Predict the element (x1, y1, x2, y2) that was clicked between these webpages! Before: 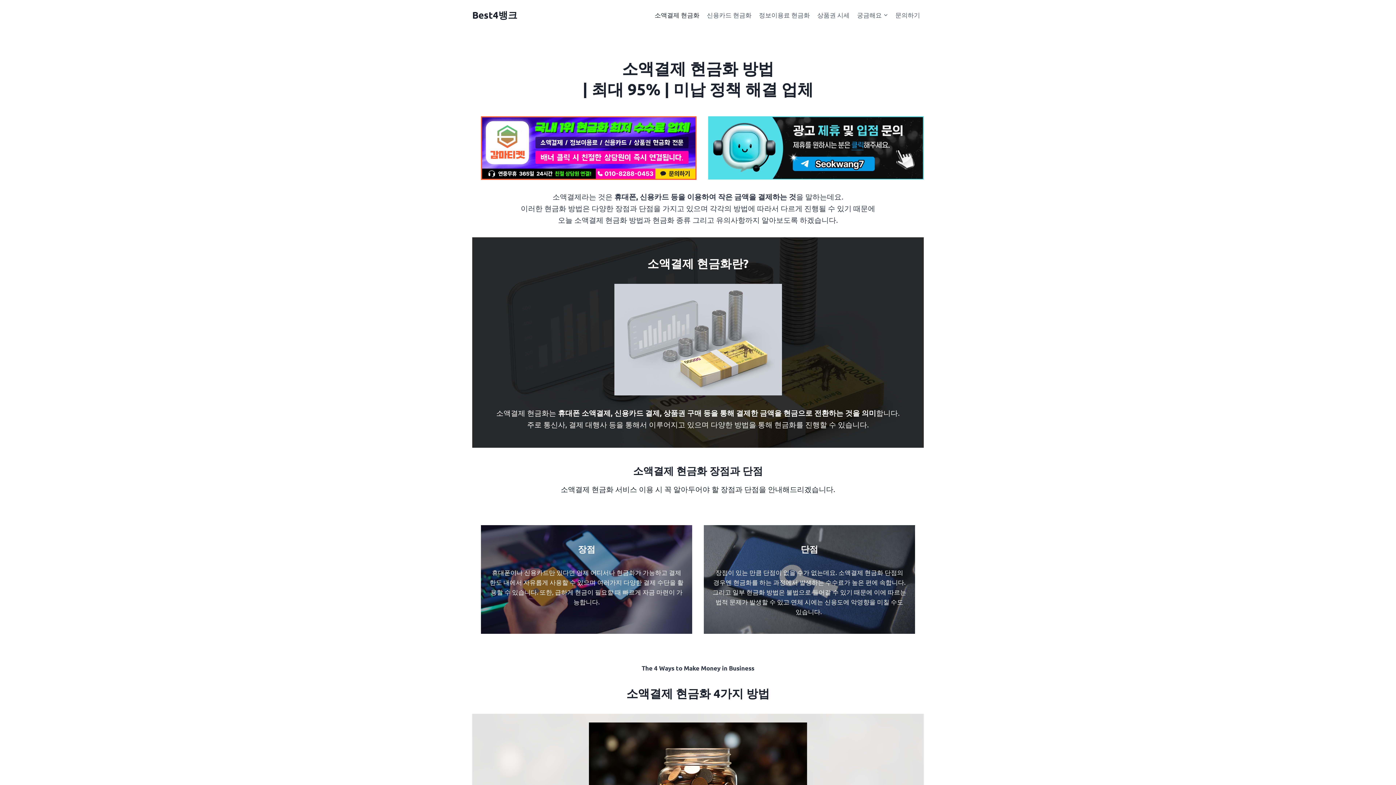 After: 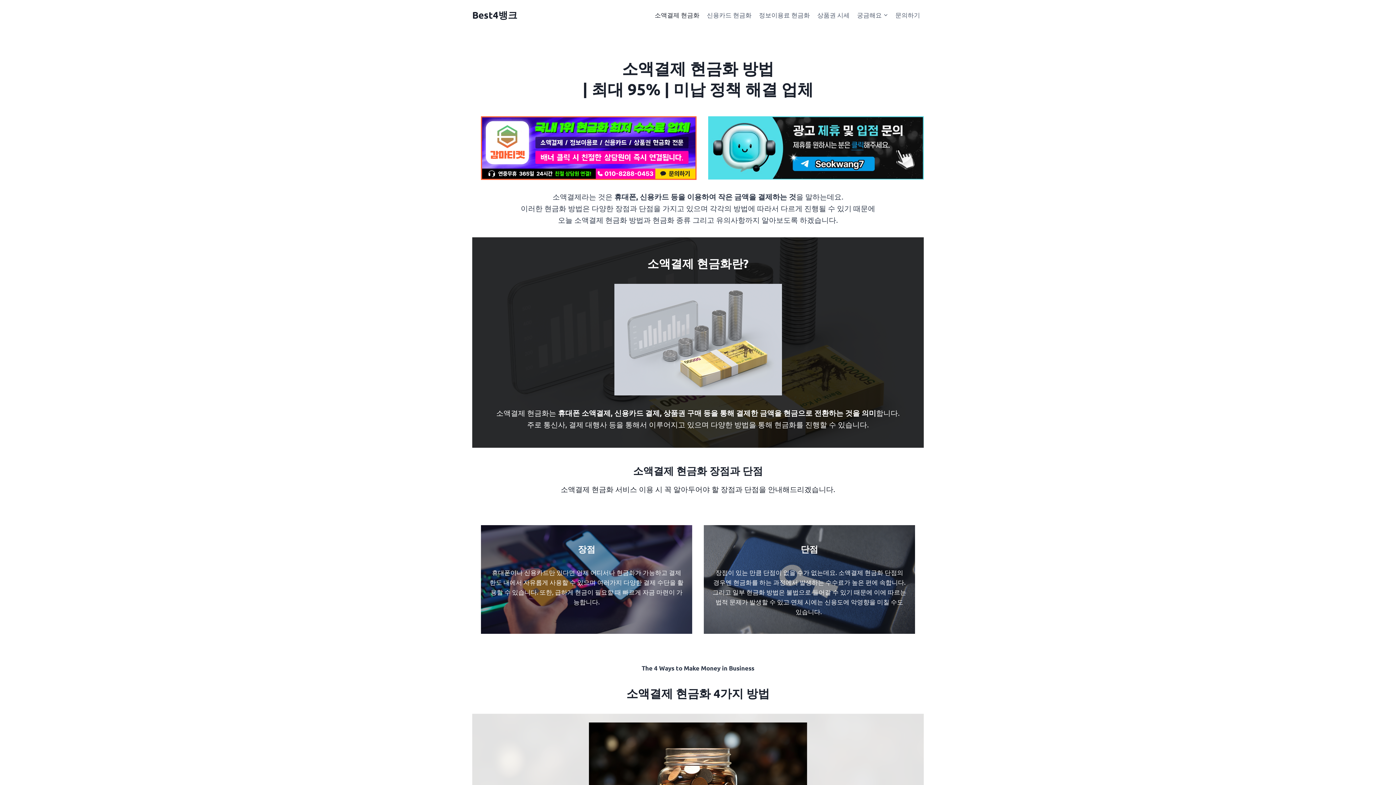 Action: bbox: (481, 116, 696, 179)